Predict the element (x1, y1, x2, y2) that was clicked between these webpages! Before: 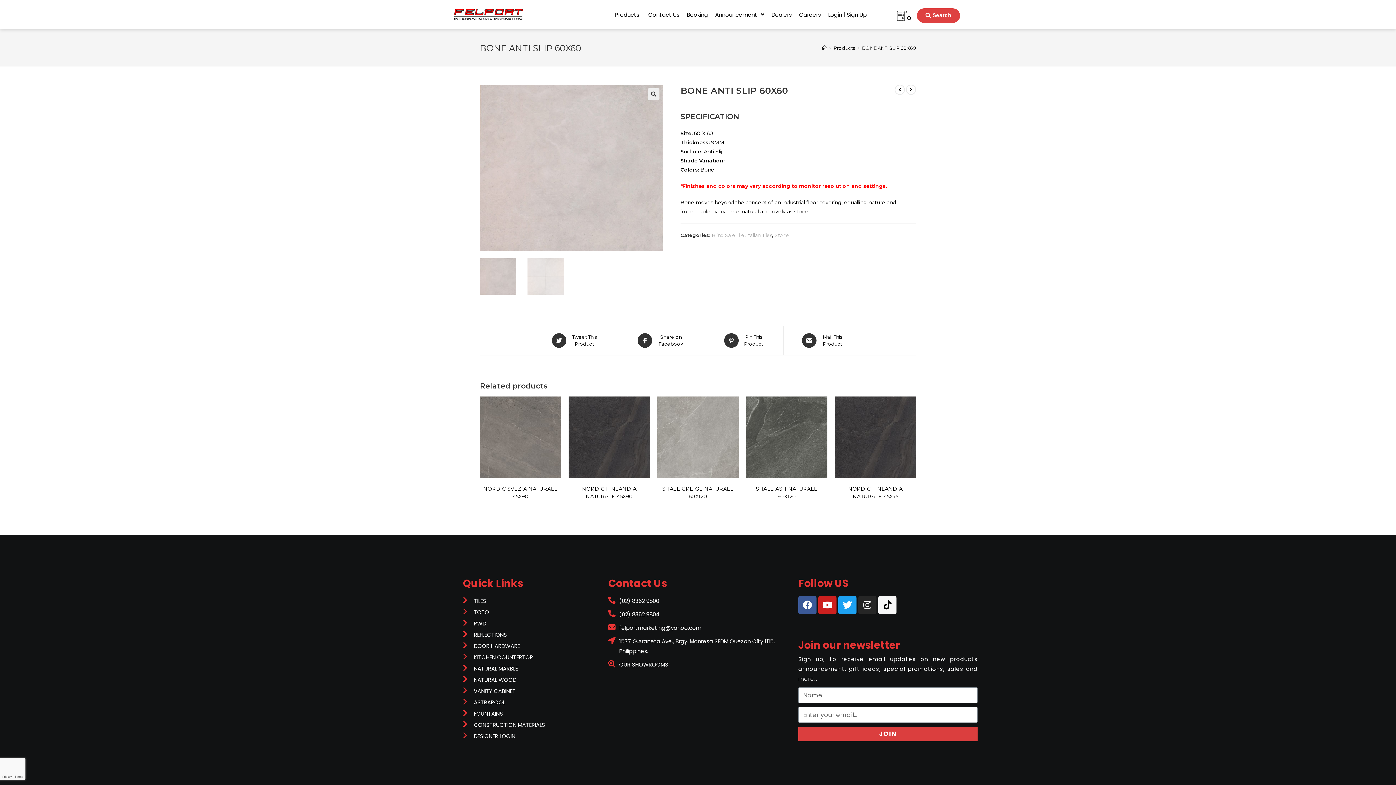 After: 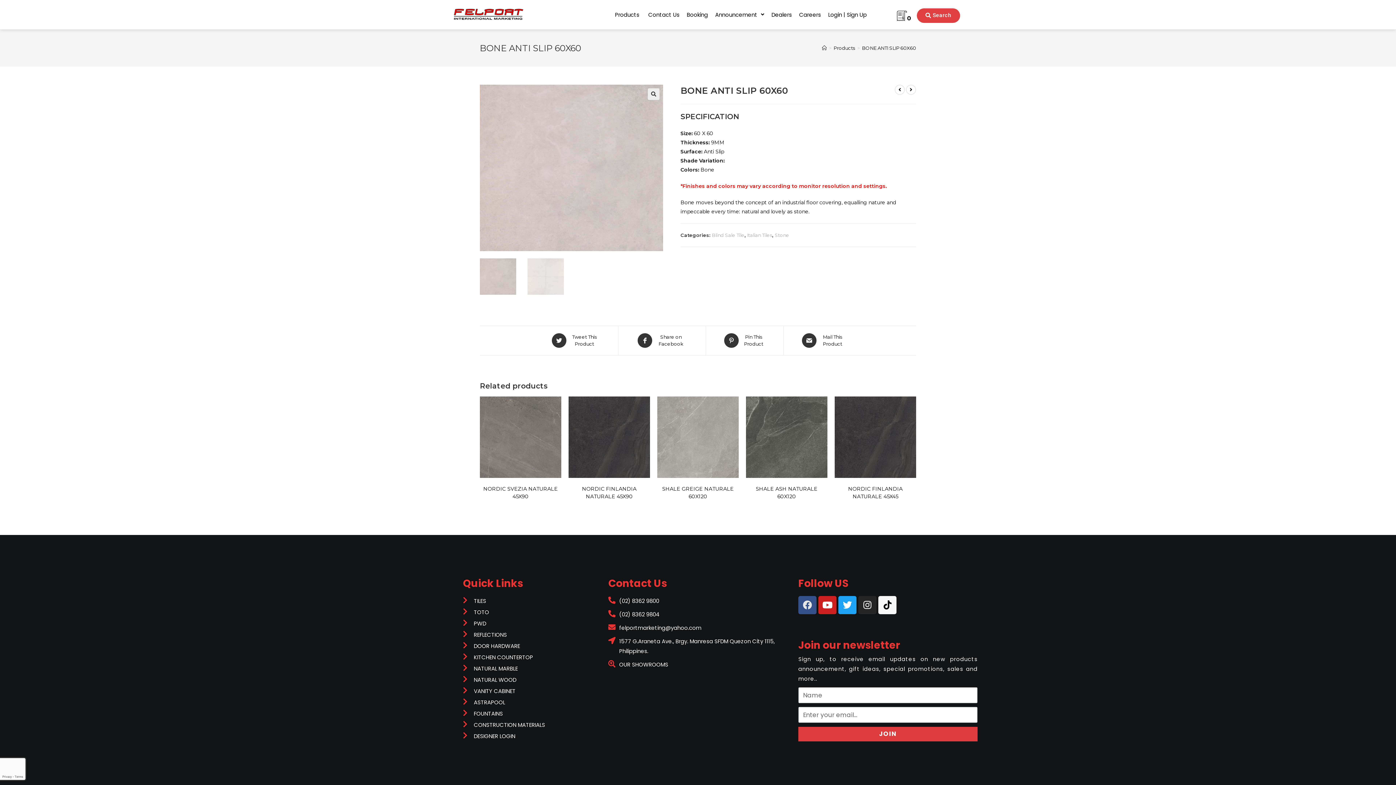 Action: bbox: (798, 596, 816, 614) label: Facebook